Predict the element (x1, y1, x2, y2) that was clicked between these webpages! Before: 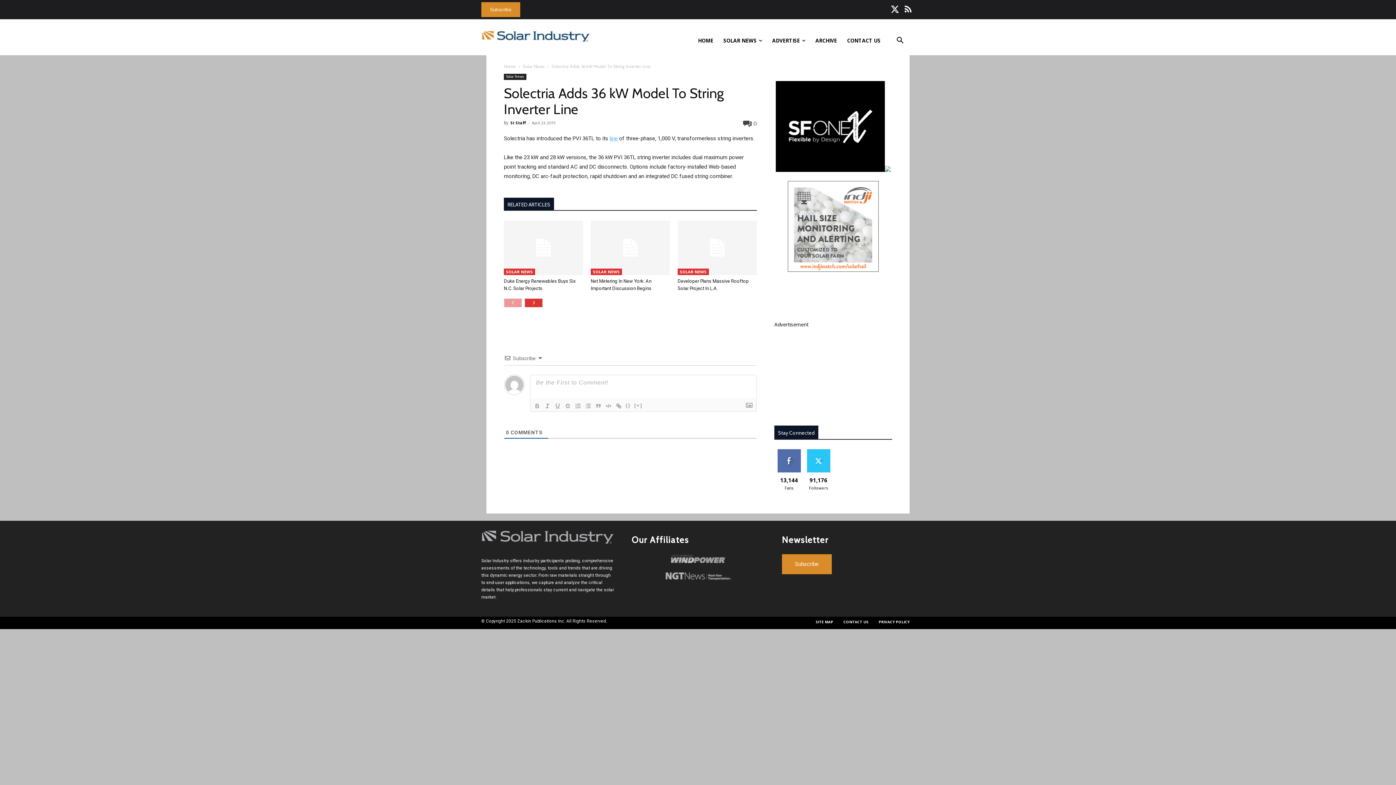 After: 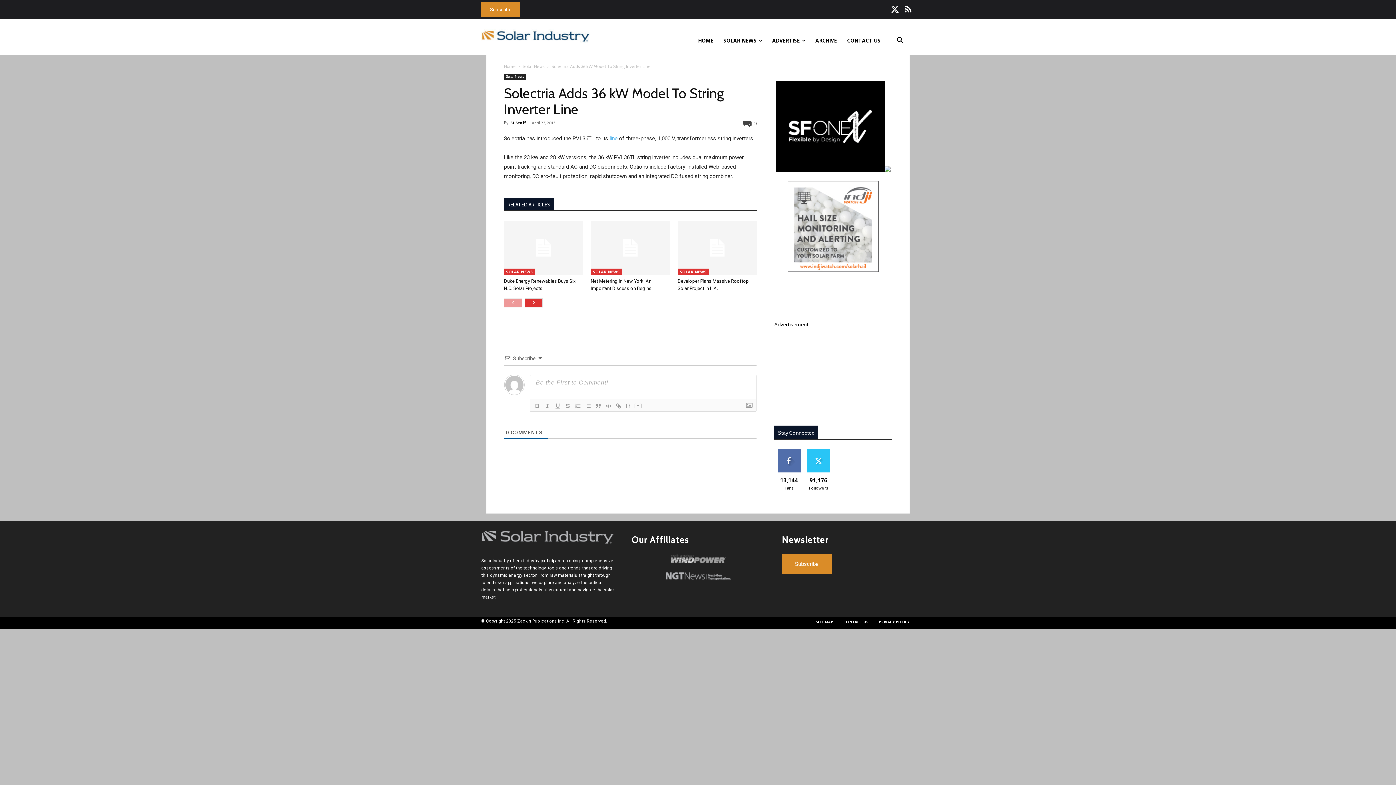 Action: bbox: (788, 266, 878, 273)